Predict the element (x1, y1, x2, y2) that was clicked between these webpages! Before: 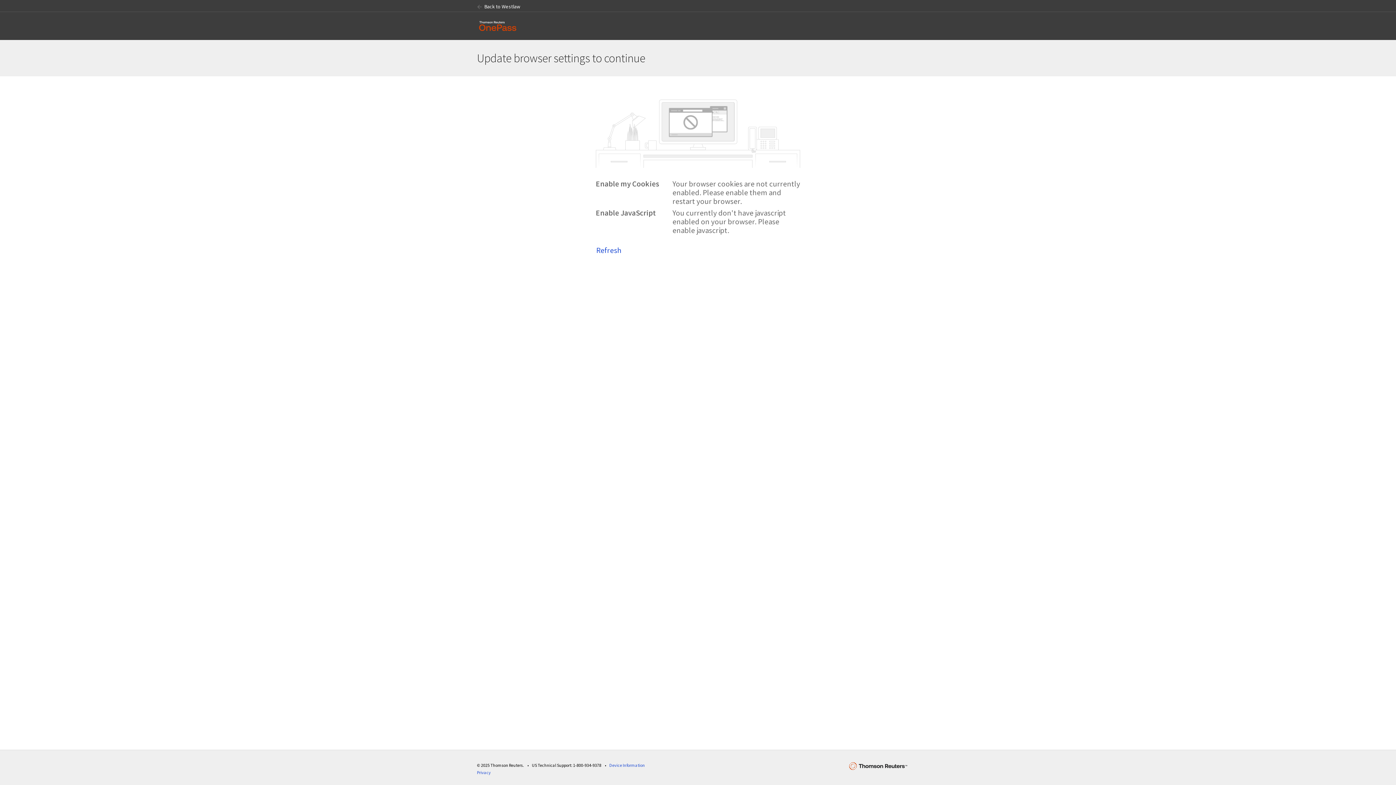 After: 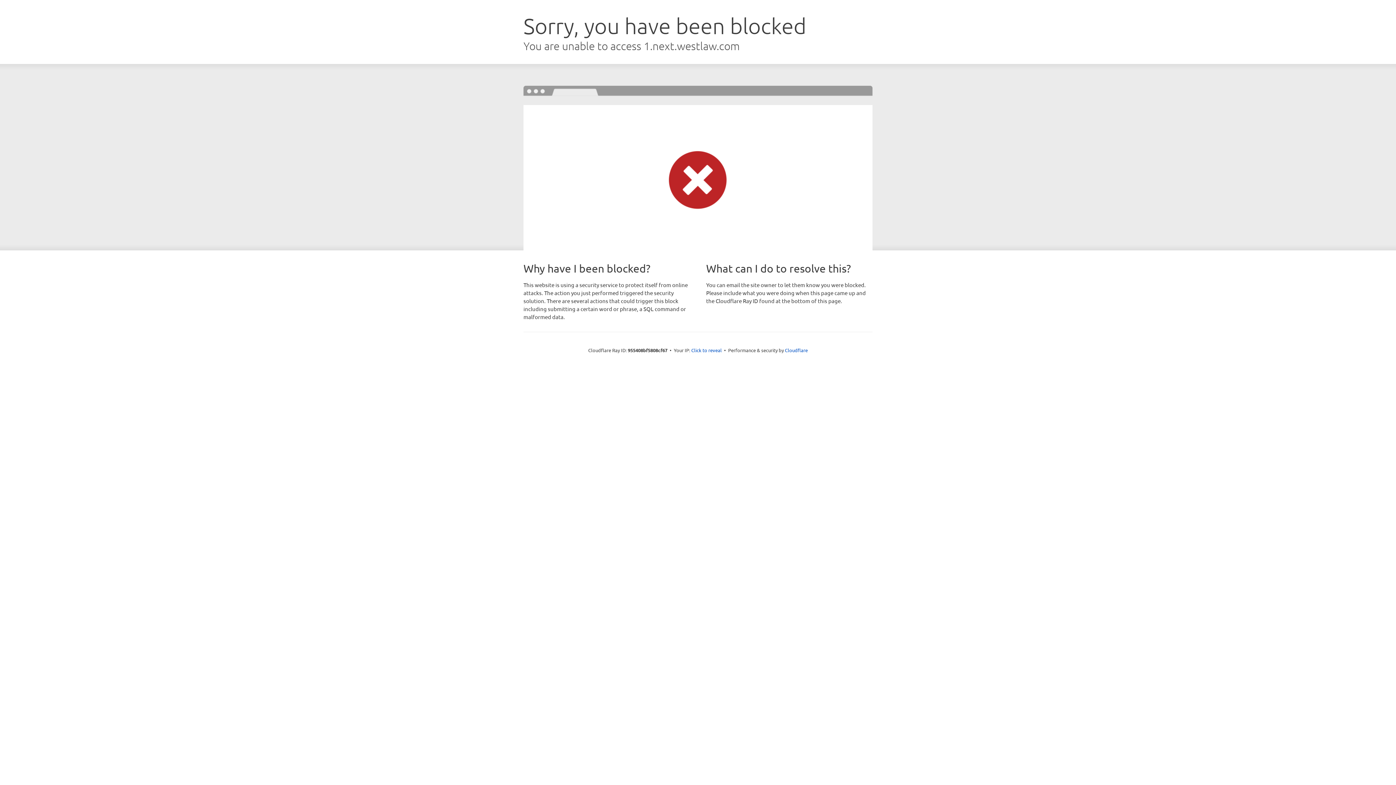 Action: bbox: (477, 1, 522, 11) label:  Back to Westlaw